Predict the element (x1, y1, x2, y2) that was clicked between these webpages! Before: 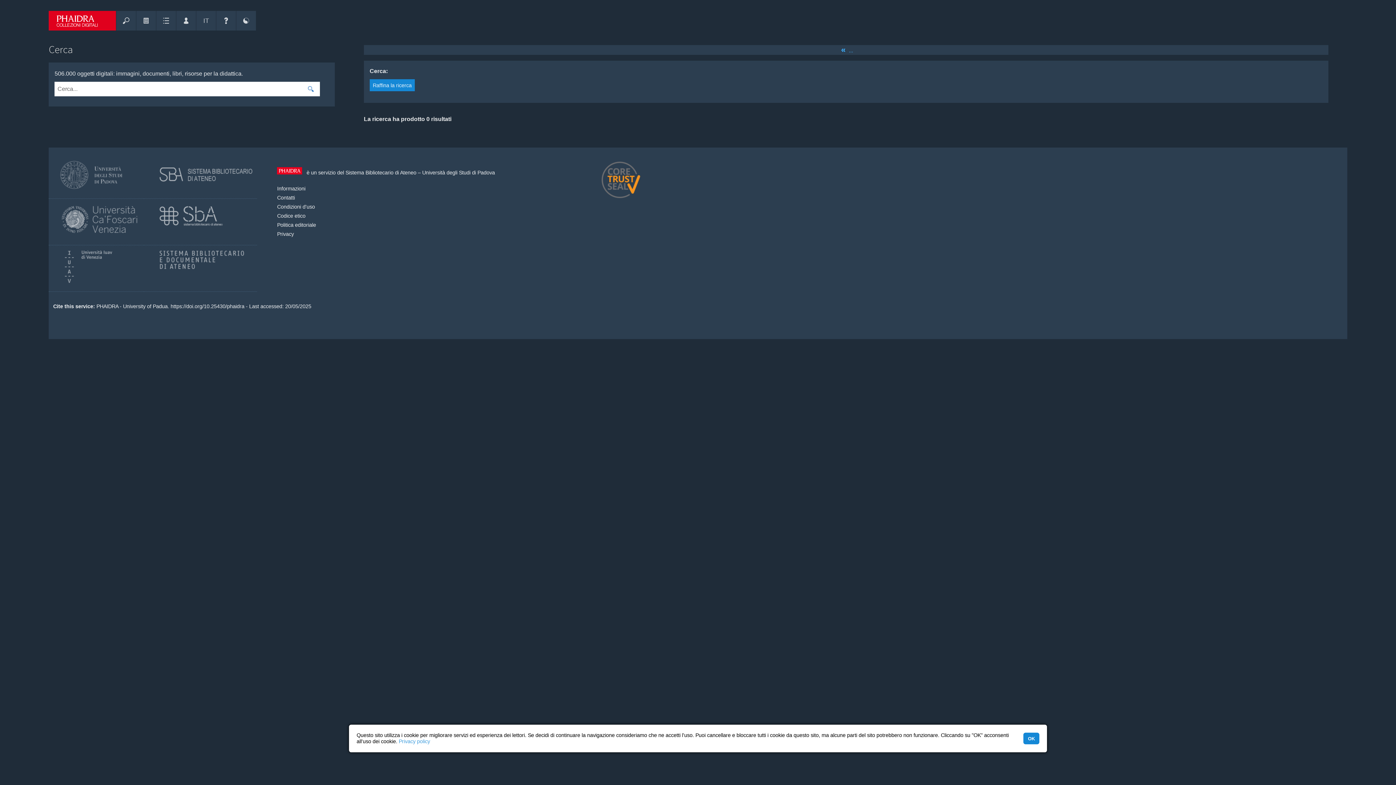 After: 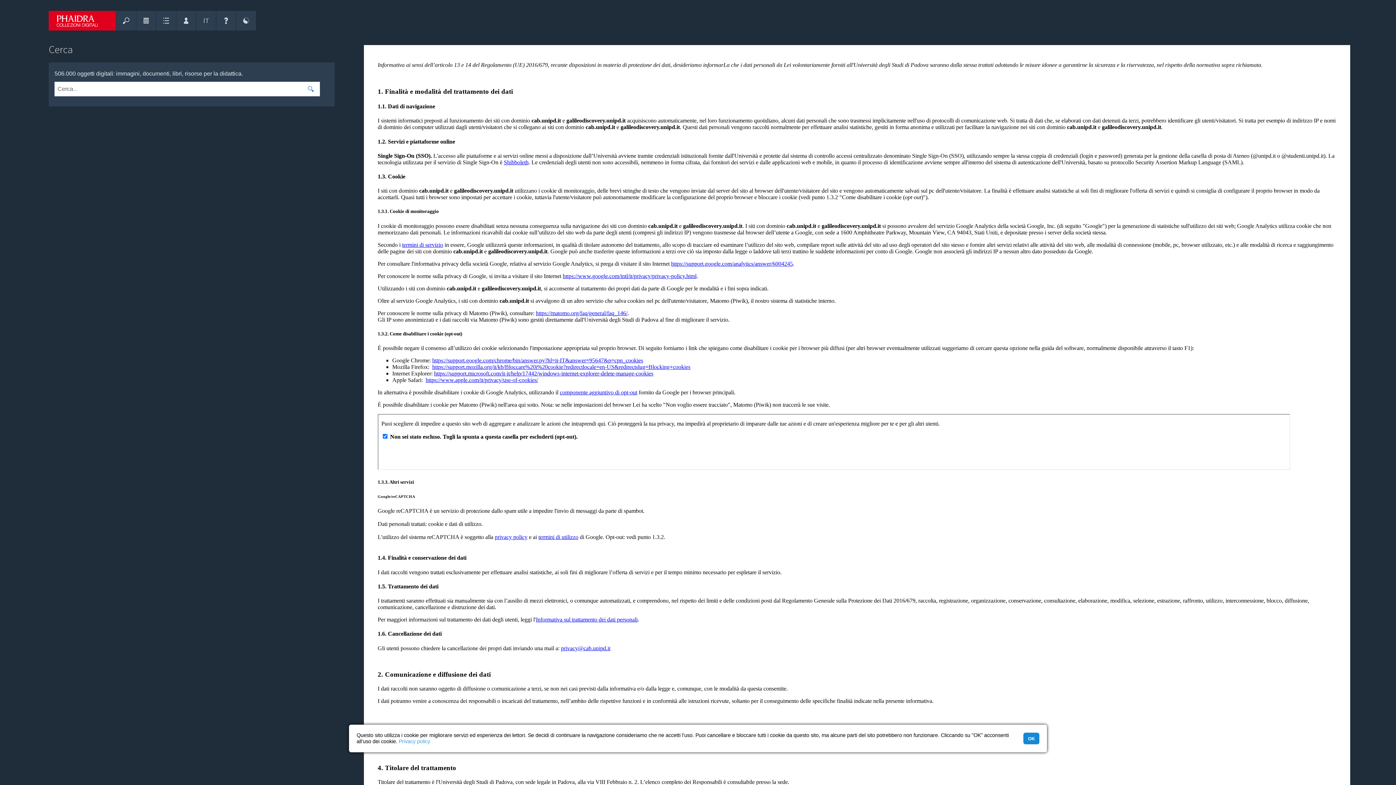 Action: bbox: (398, 738, 430, 745) label: learn more about cookies